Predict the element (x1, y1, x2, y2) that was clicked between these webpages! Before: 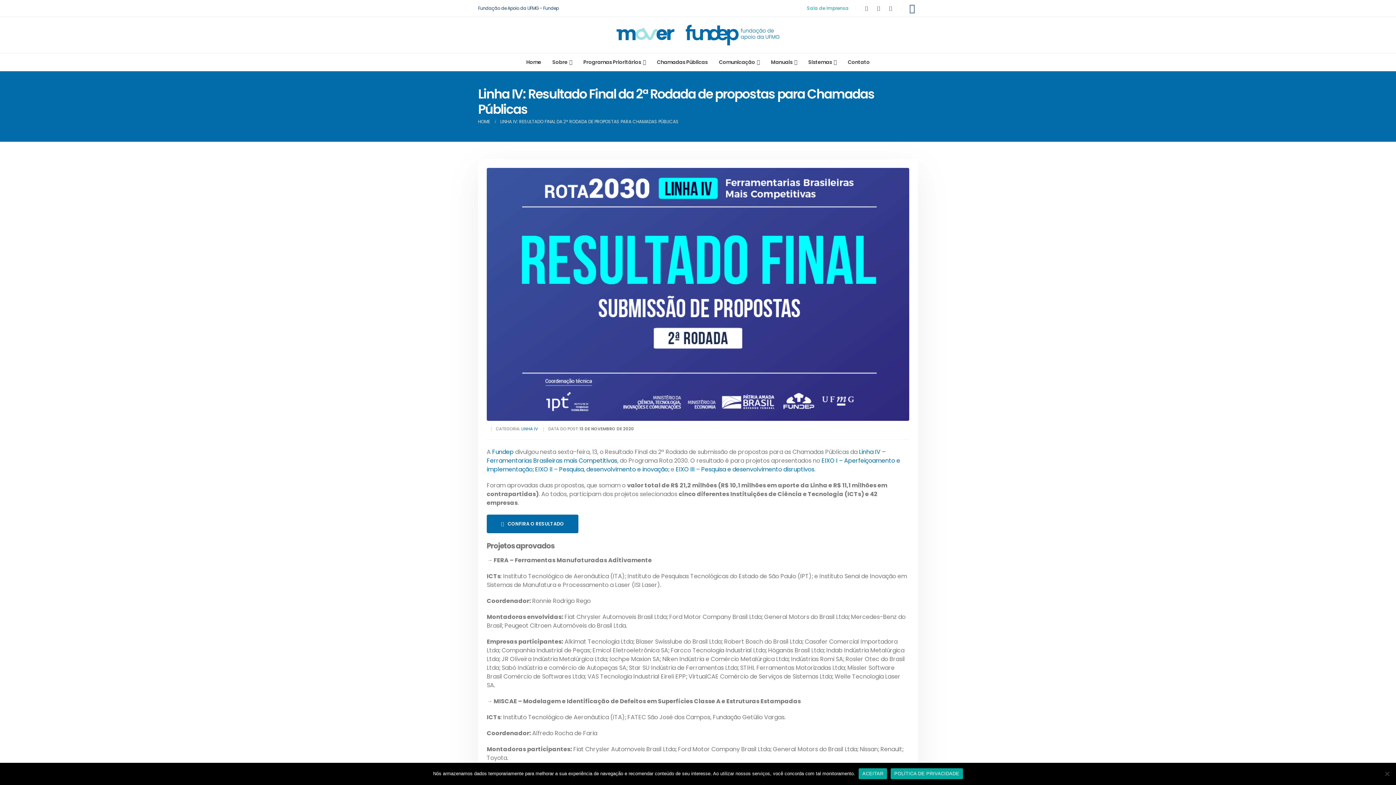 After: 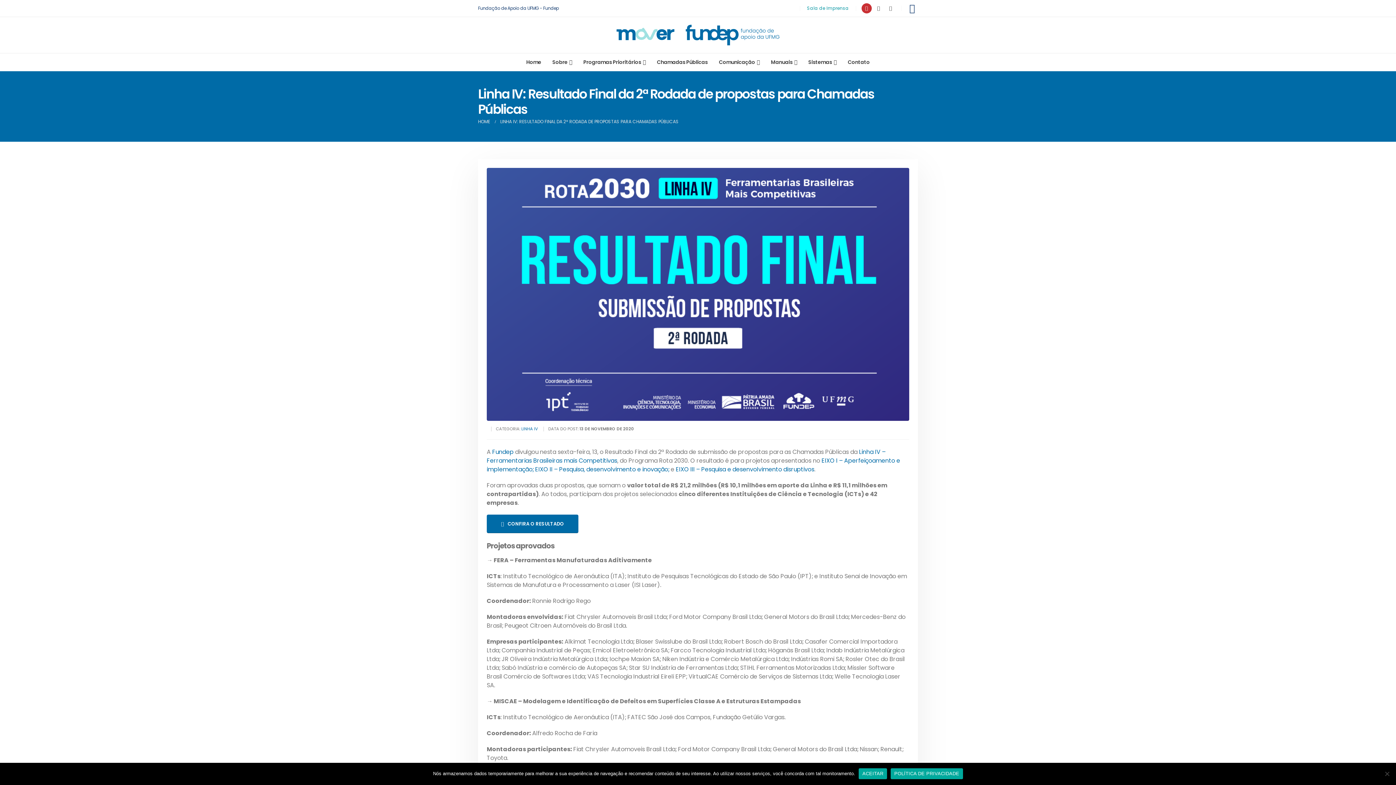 Action: label: Youtube bbox: (861, 3, 871, 13)